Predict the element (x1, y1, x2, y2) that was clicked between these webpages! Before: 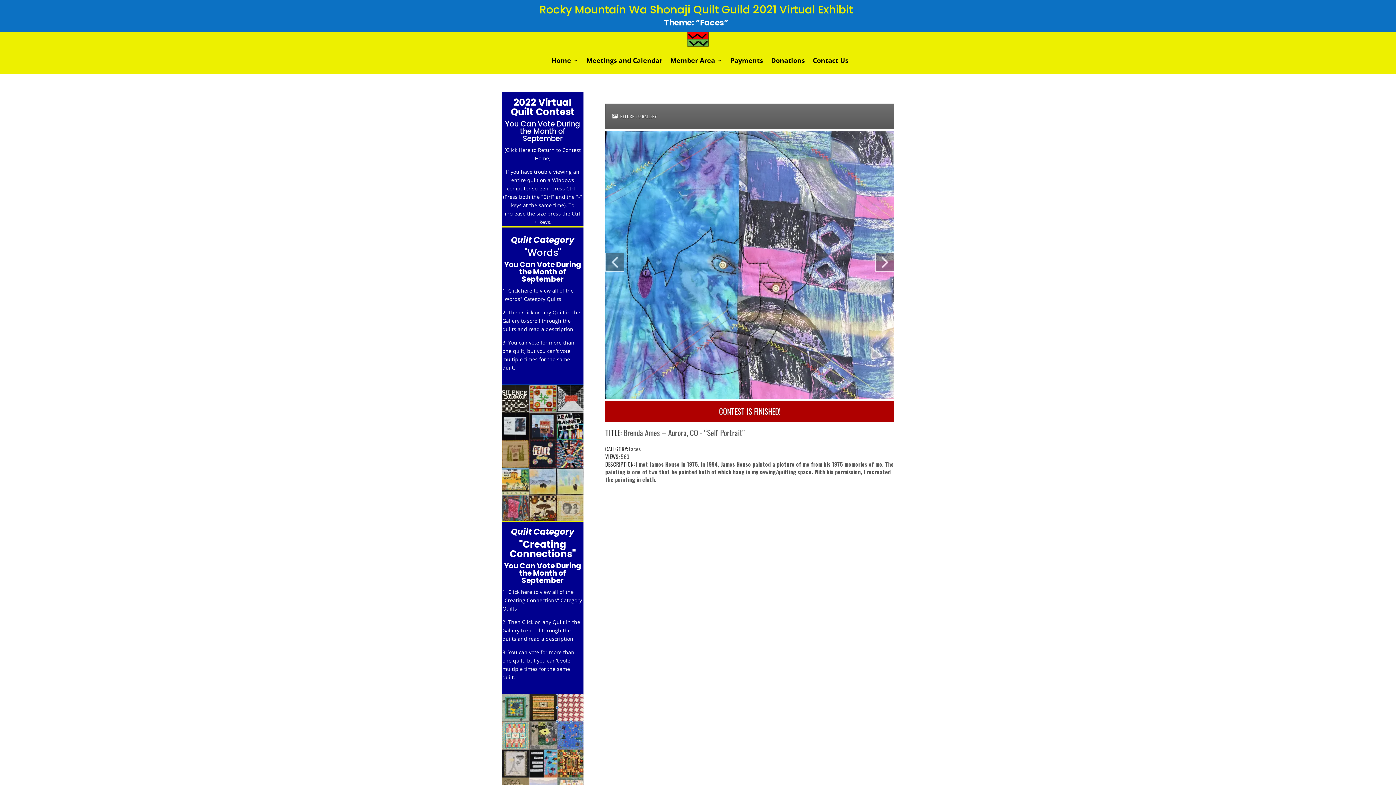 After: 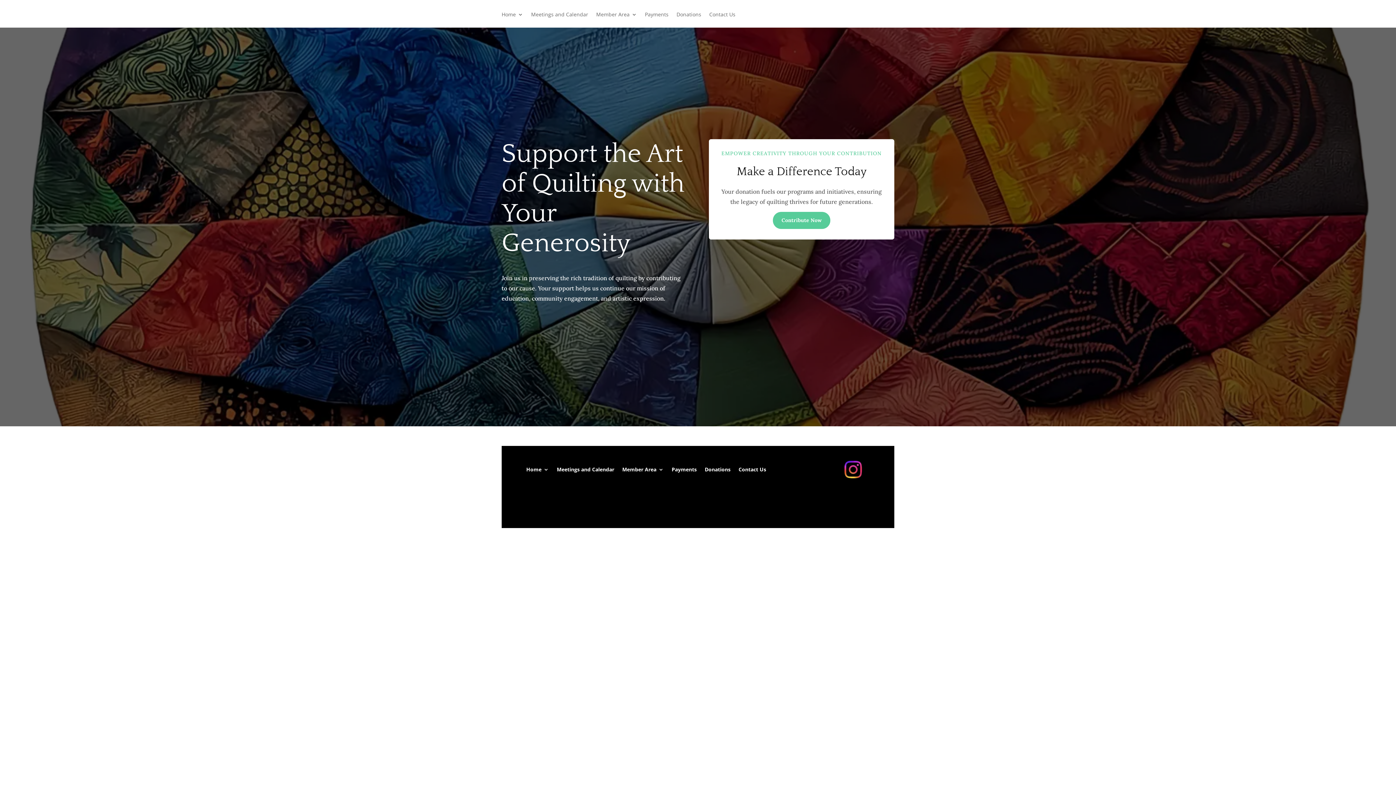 Action: bbox: (771, 46, 805, 74) label: Donations